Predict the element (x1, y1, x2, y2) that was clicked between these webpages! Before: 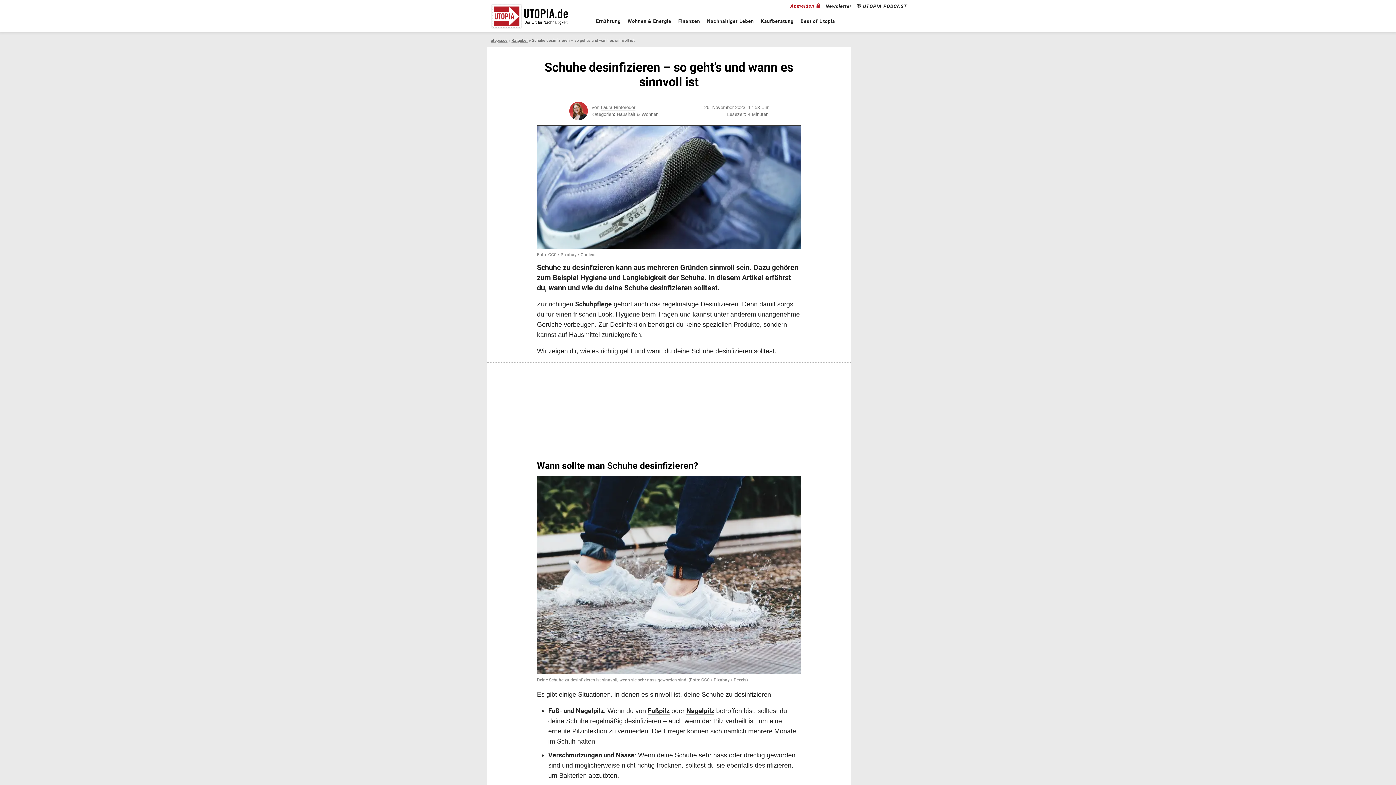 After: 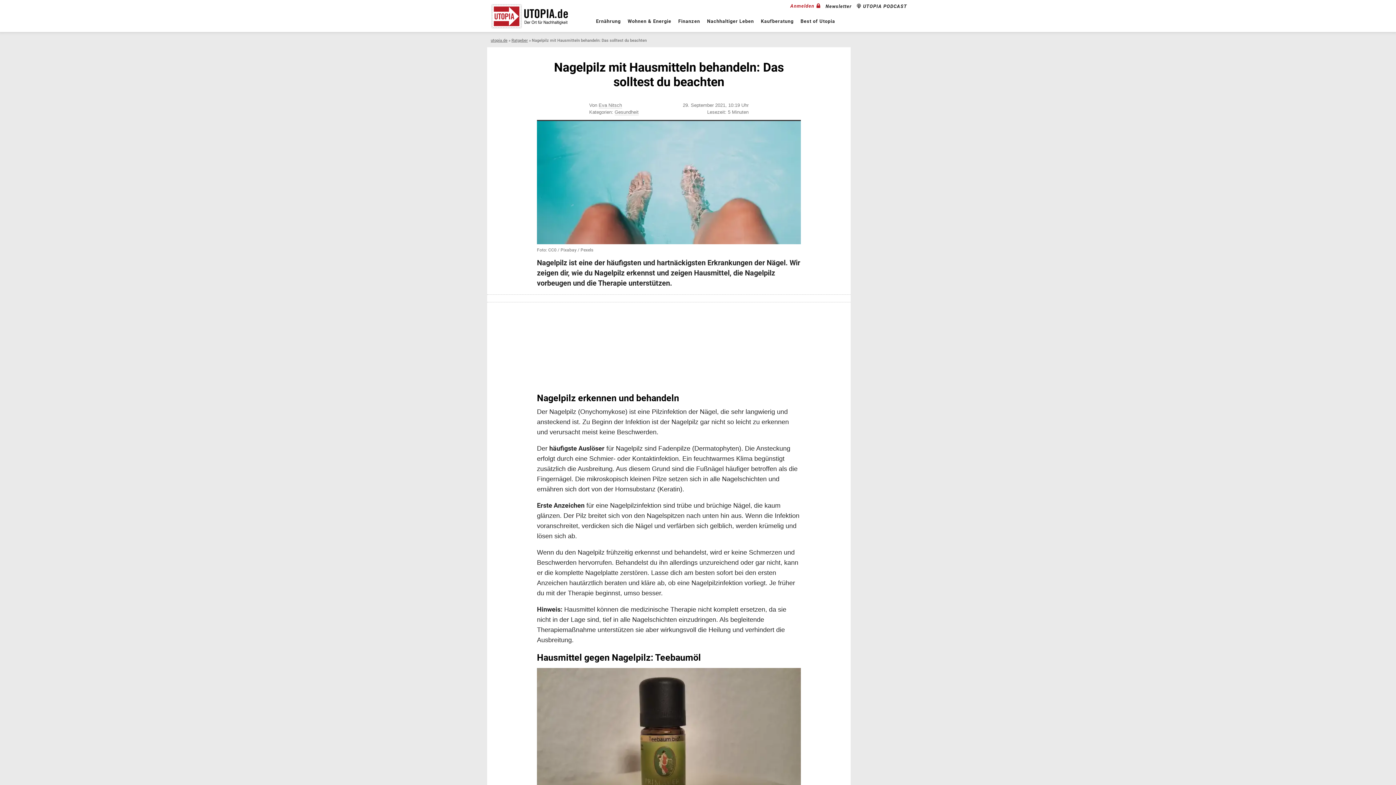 Action: label: Nagelpilz bbox: (686, 707, 714, 715)